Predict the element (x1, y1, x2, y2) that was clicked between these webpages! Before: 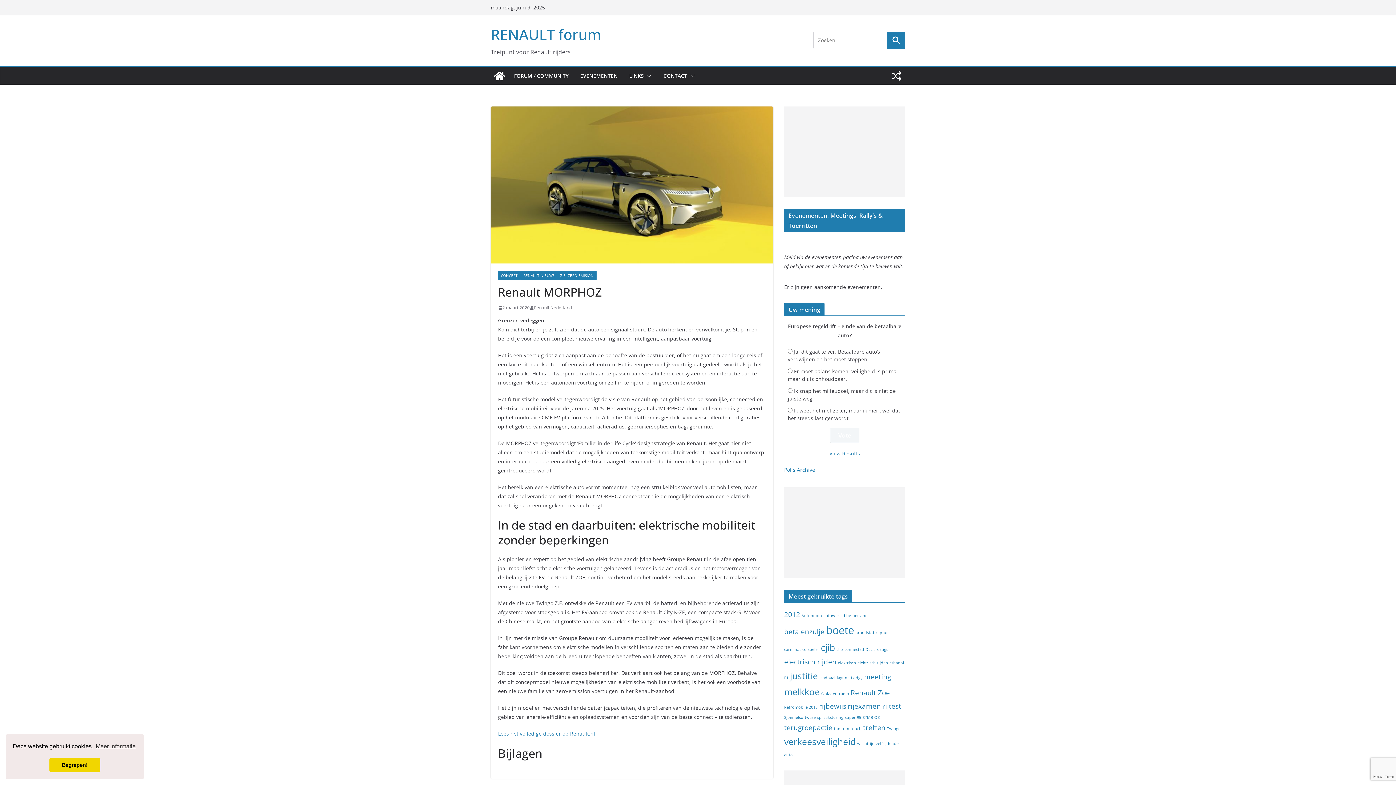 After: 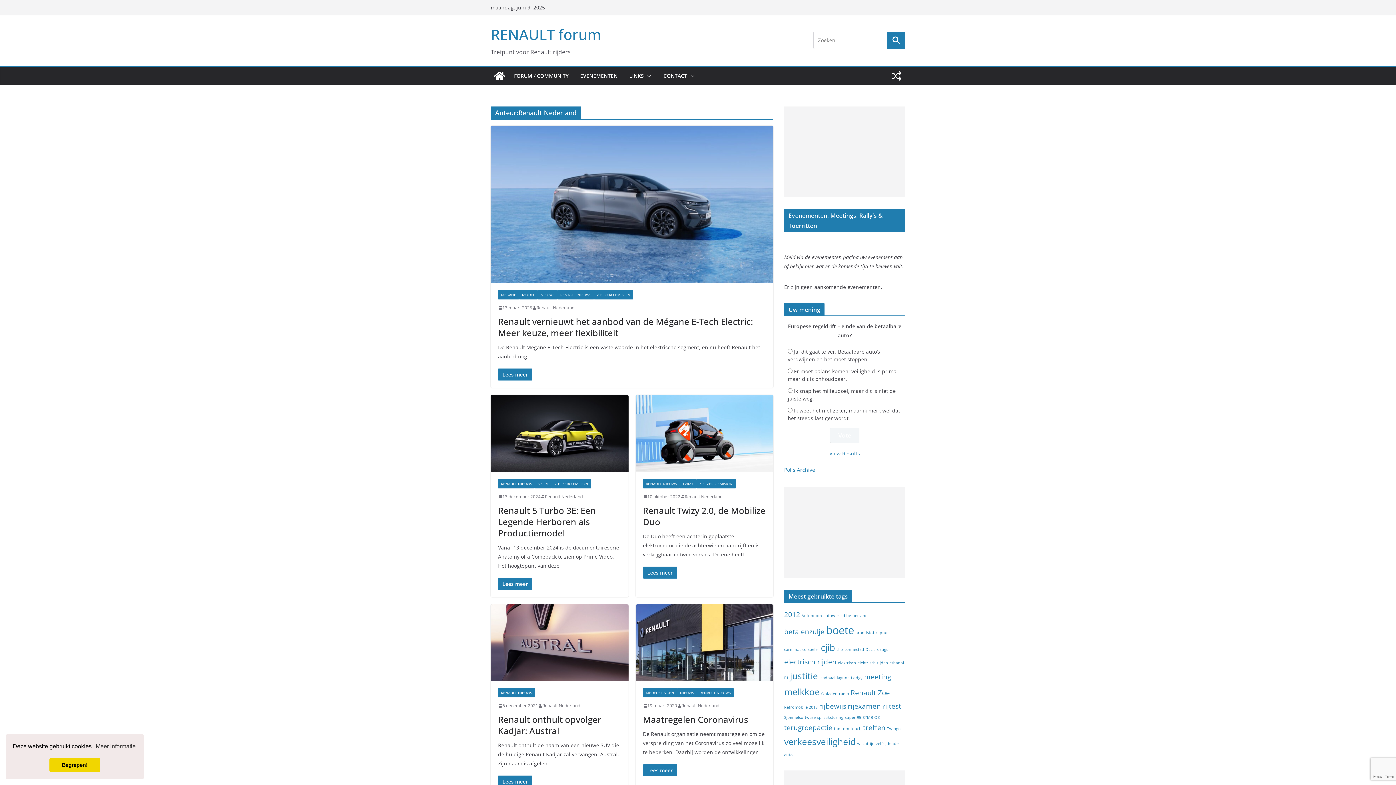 Action: label: Renault Nederland bbox: (534, 304, 572, 311)